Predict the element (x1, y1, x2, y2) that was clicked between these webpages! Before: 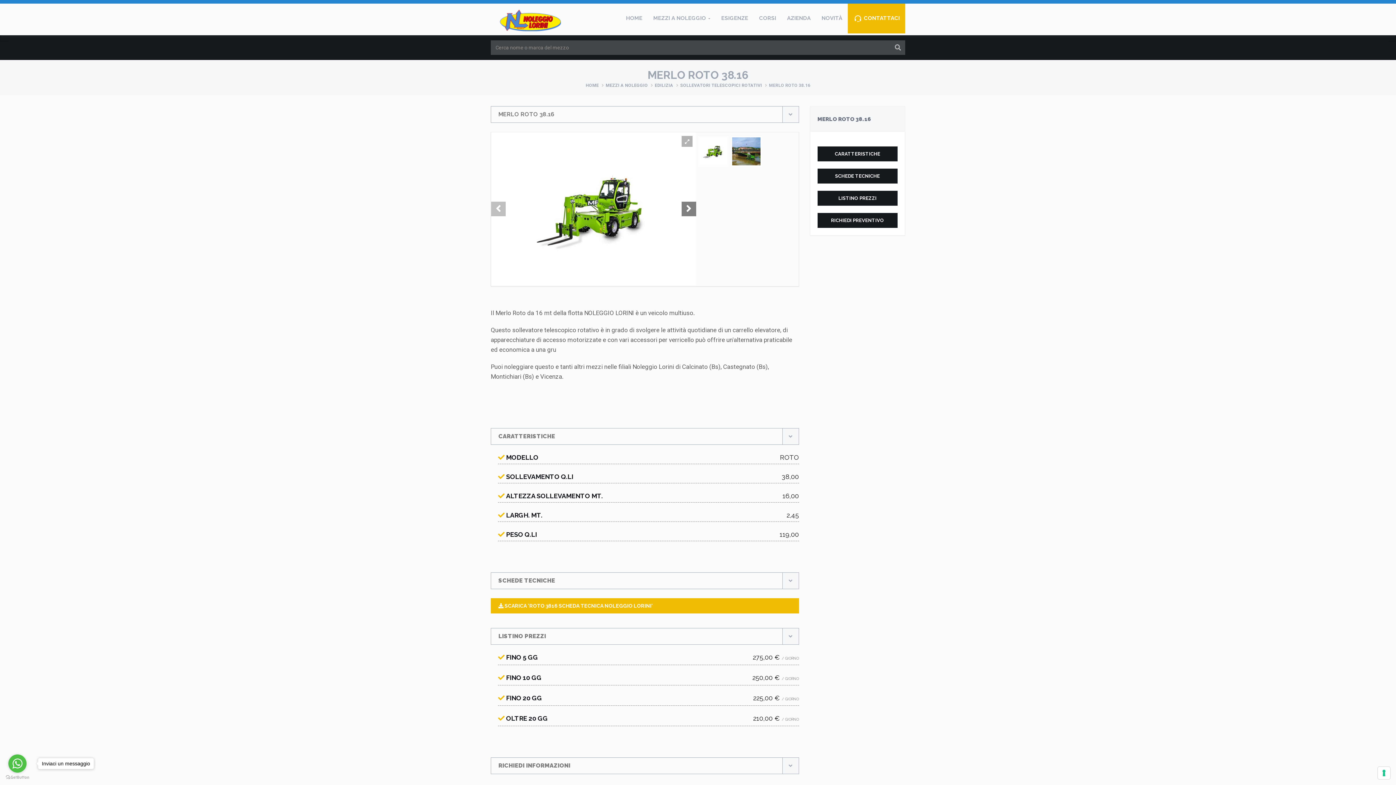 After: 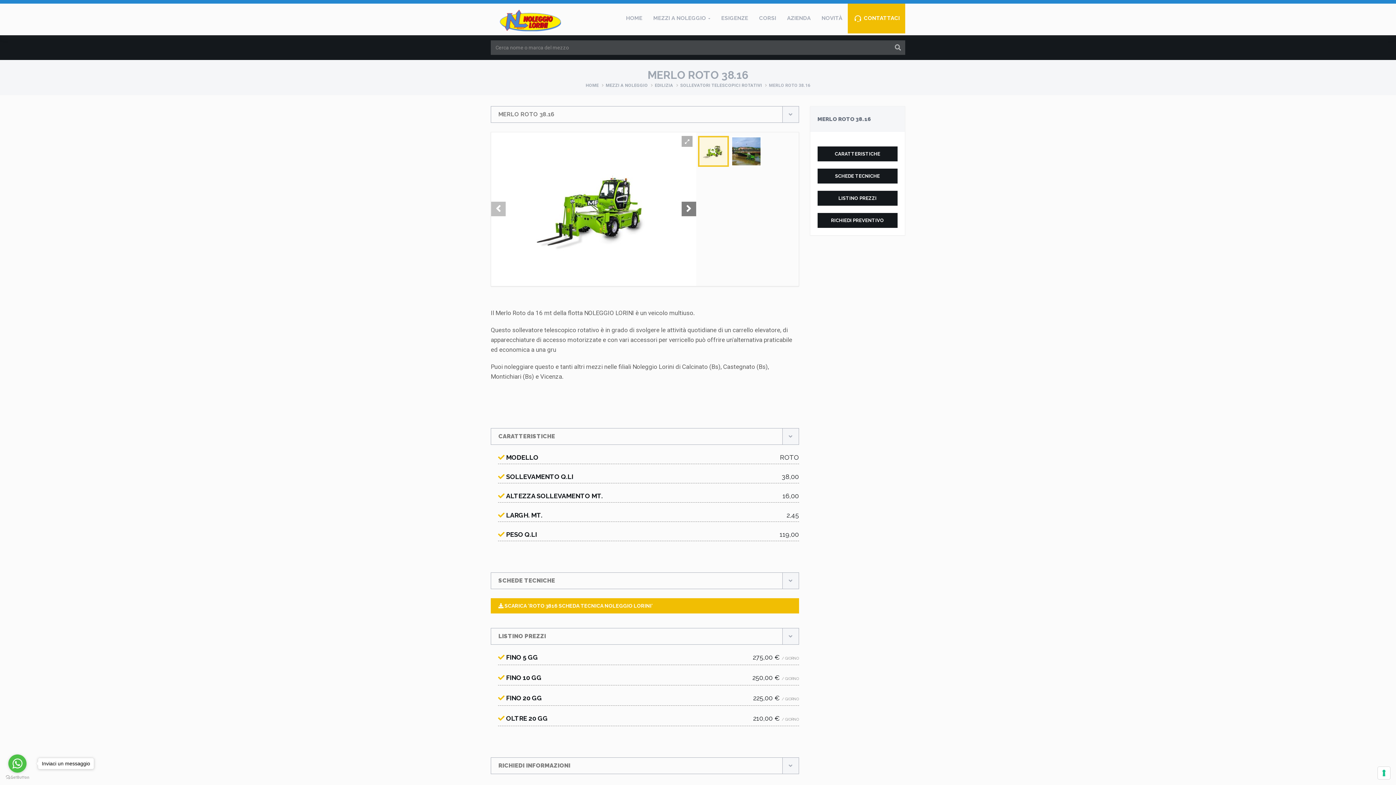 Action: bbox: (698, 135, 729, 166)